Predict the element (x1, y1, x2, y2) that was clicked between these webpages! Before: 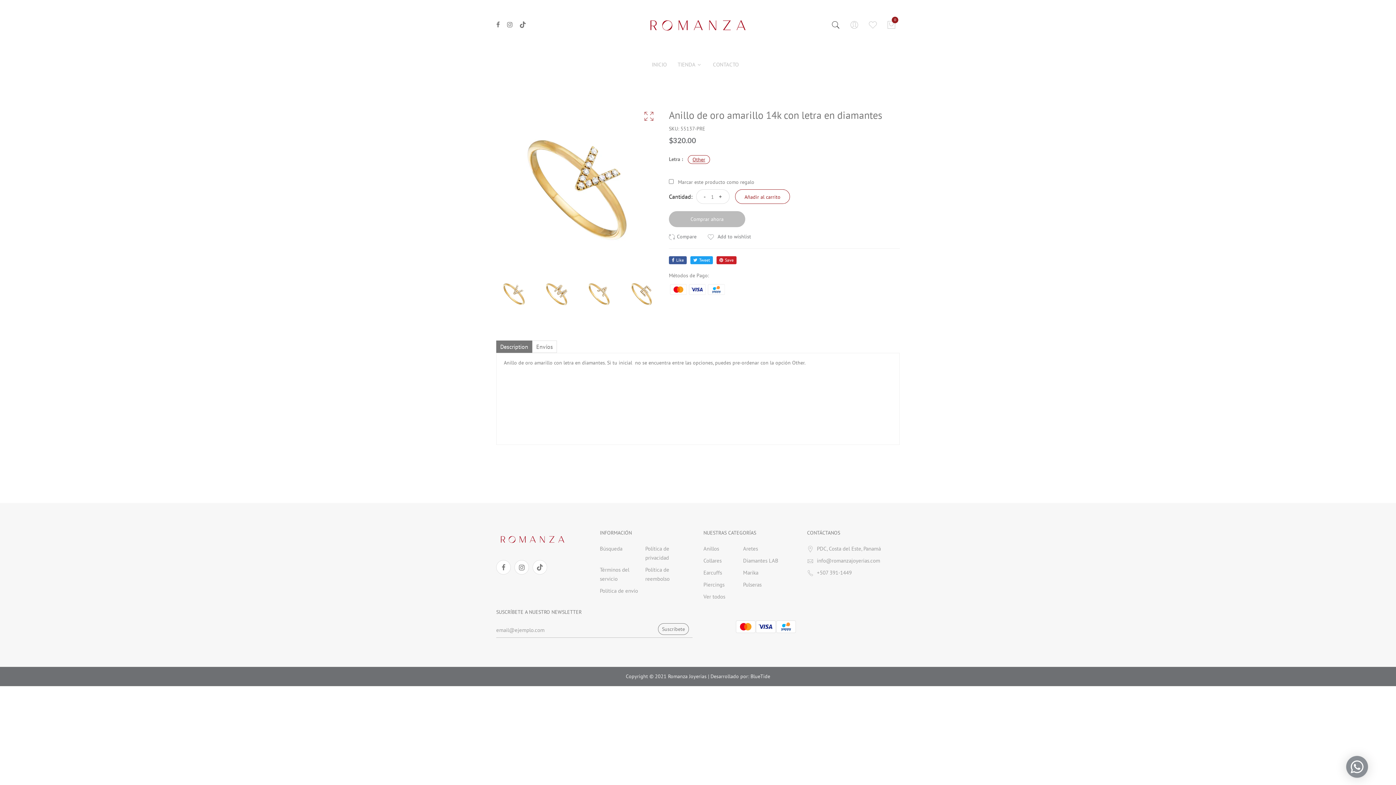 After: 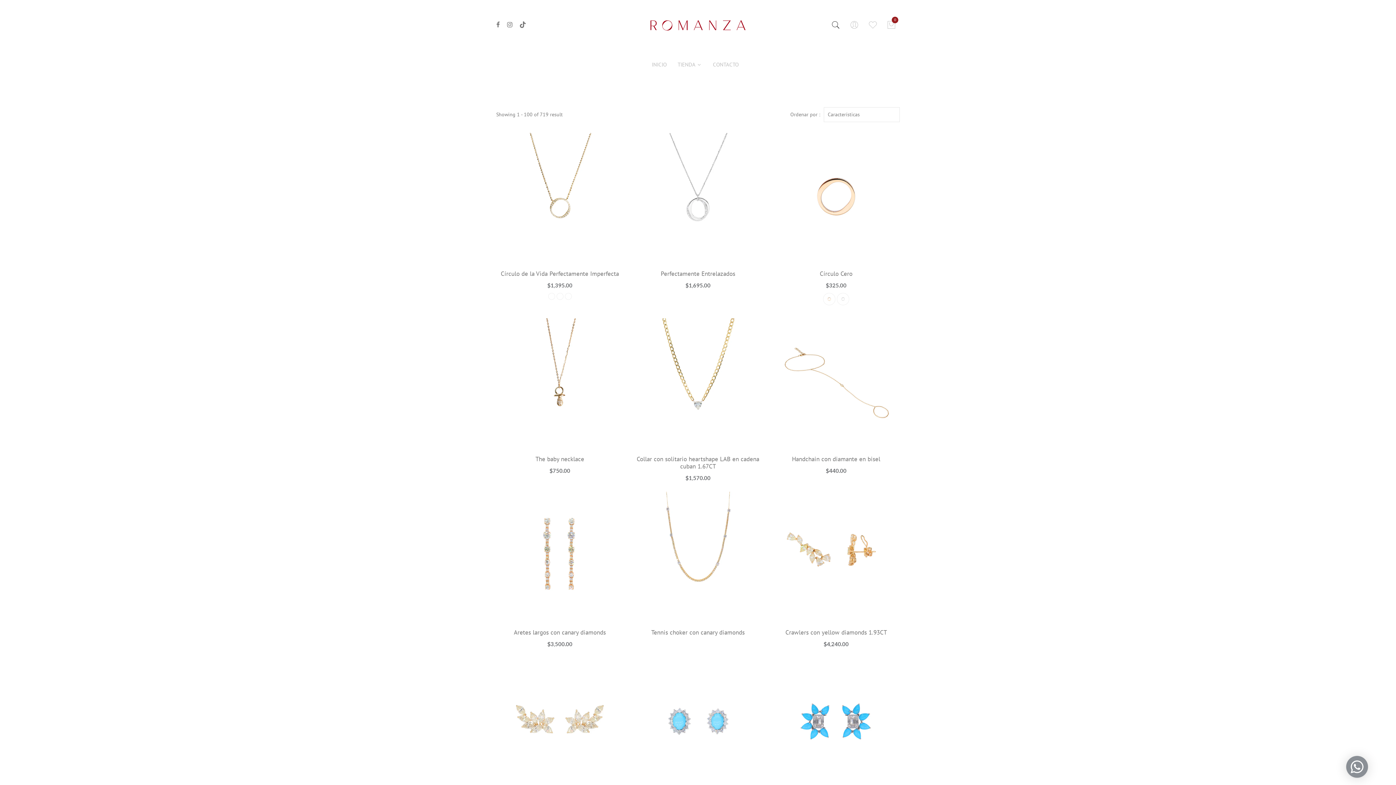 Action: label: Ver todos bbox: (703, 593, 725, 600)